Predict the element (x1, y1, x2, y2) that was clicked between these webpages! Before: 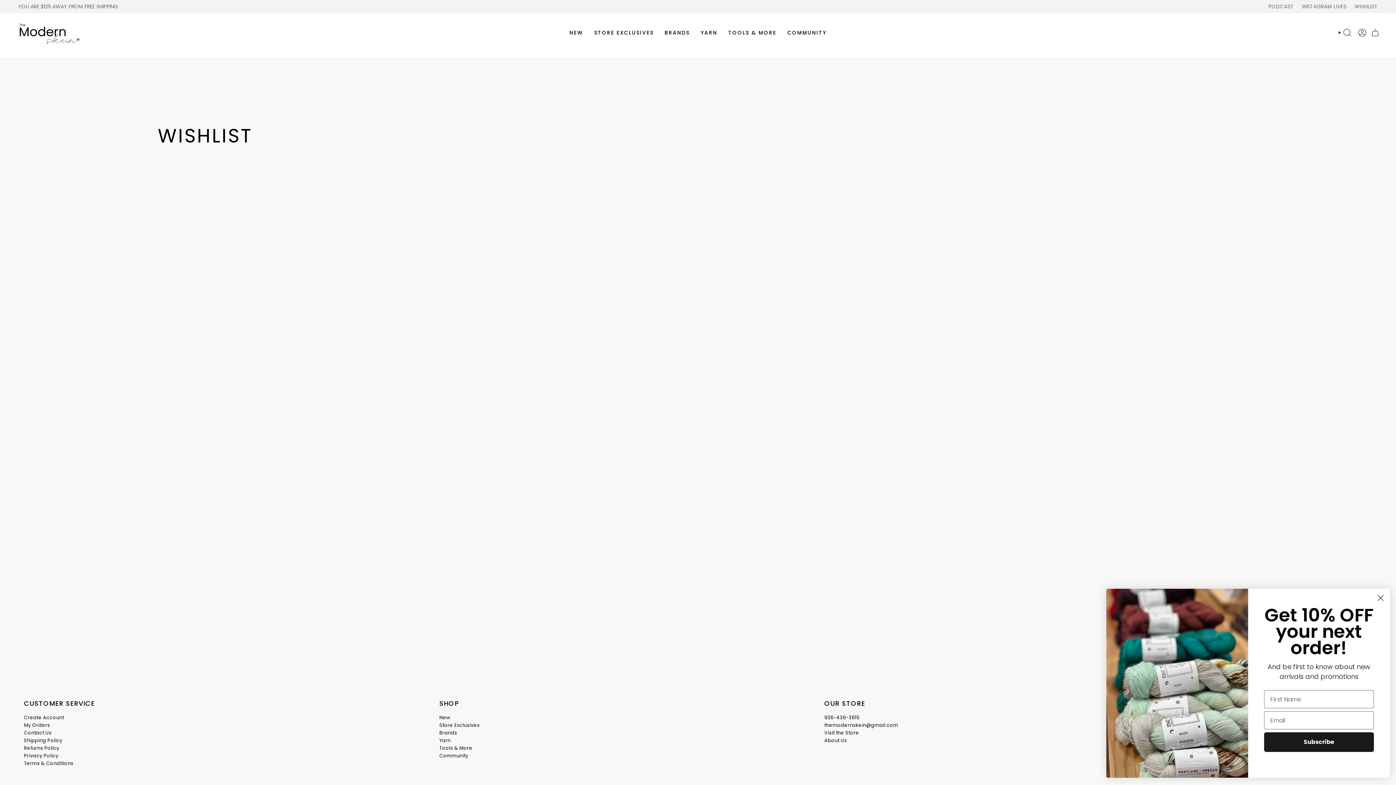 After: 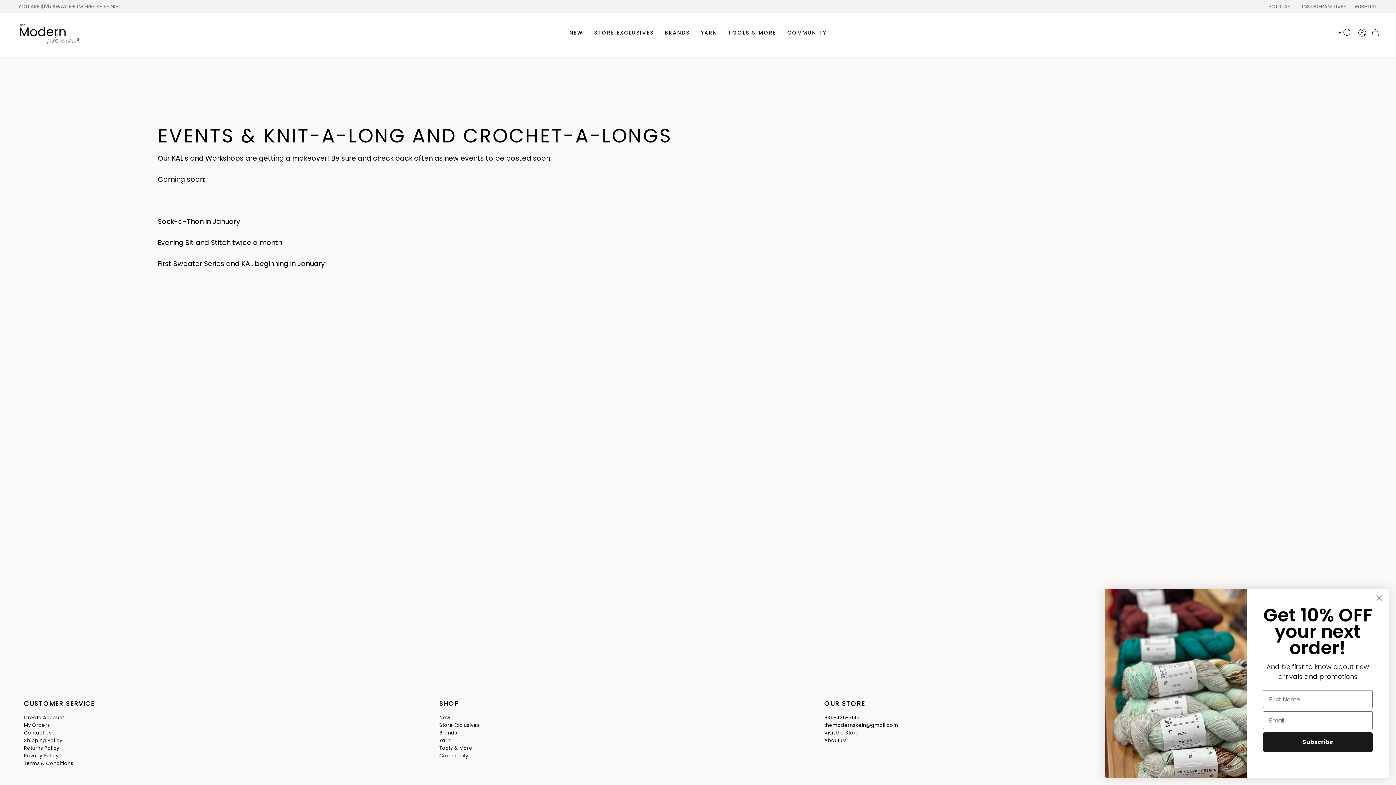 Action: bbox: (782, 24, 832, 40) label: COMMUNITY